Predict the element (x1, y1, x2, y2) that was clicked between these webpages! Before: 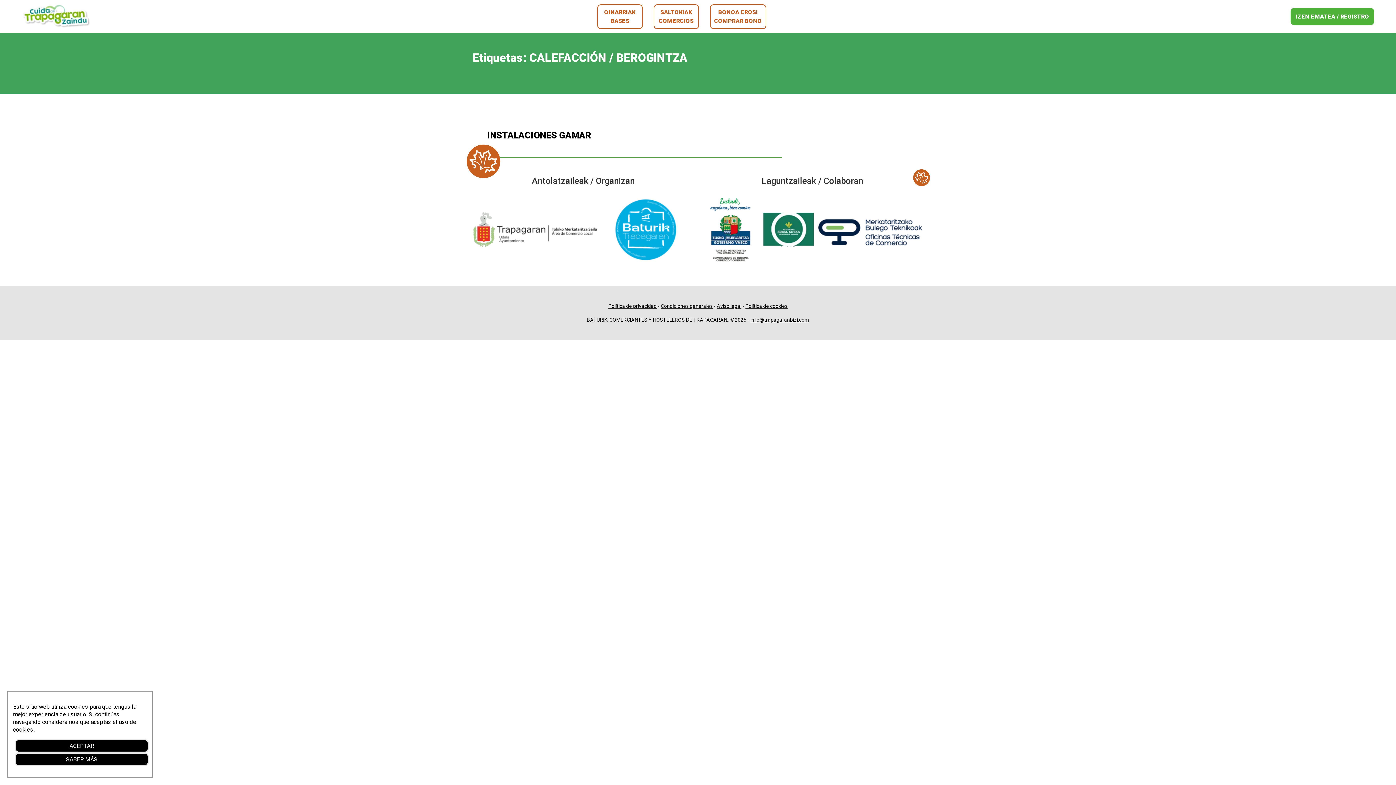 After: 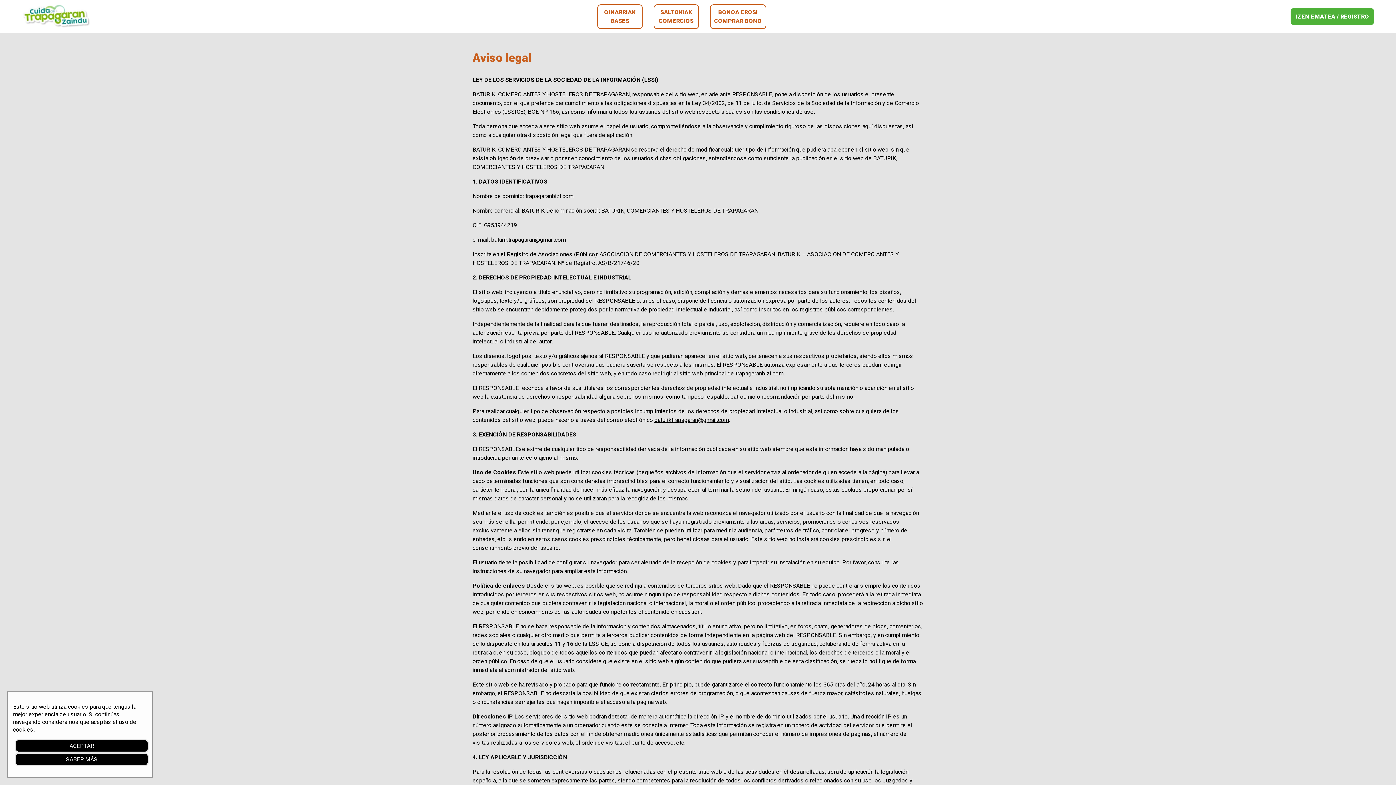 Action: bbox: (716, 303, 741, 309) label: Aviso legal